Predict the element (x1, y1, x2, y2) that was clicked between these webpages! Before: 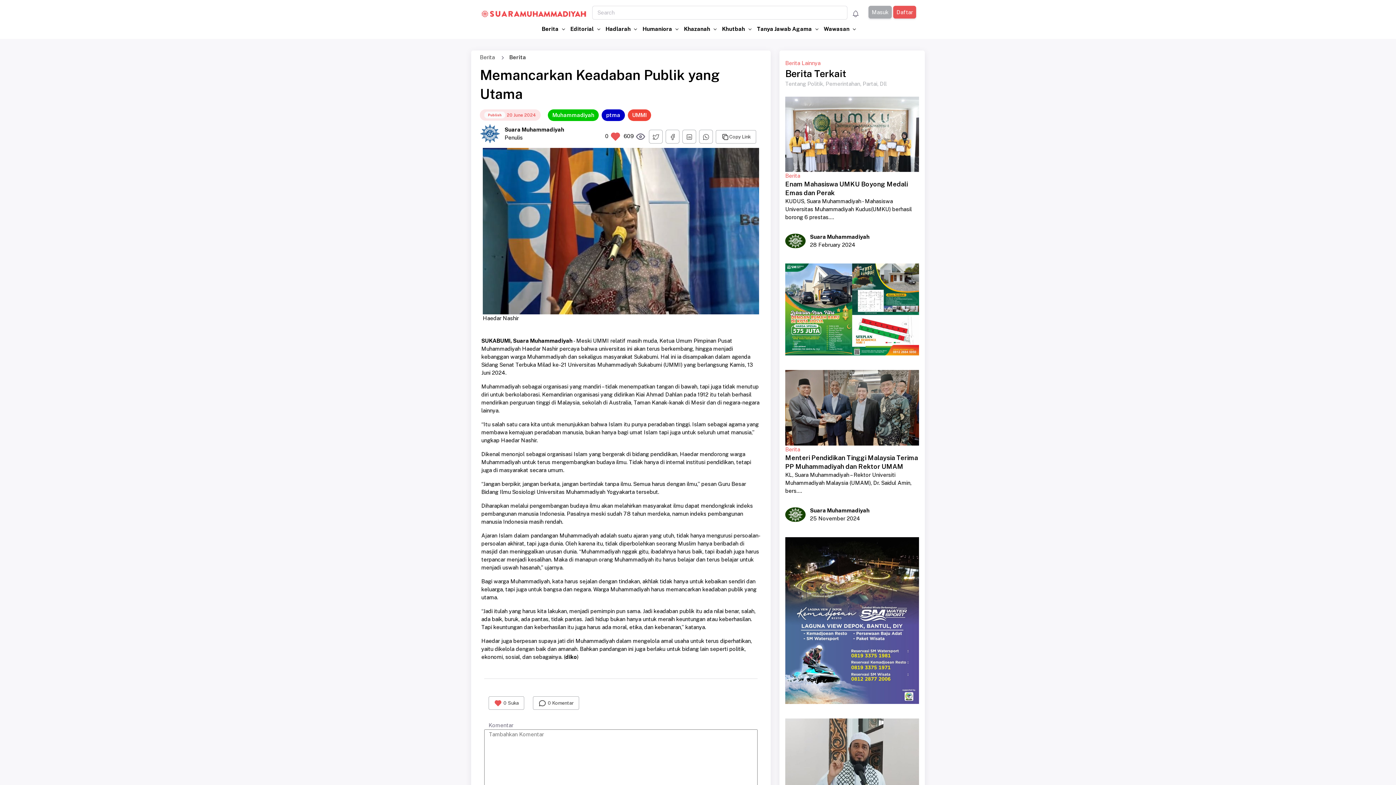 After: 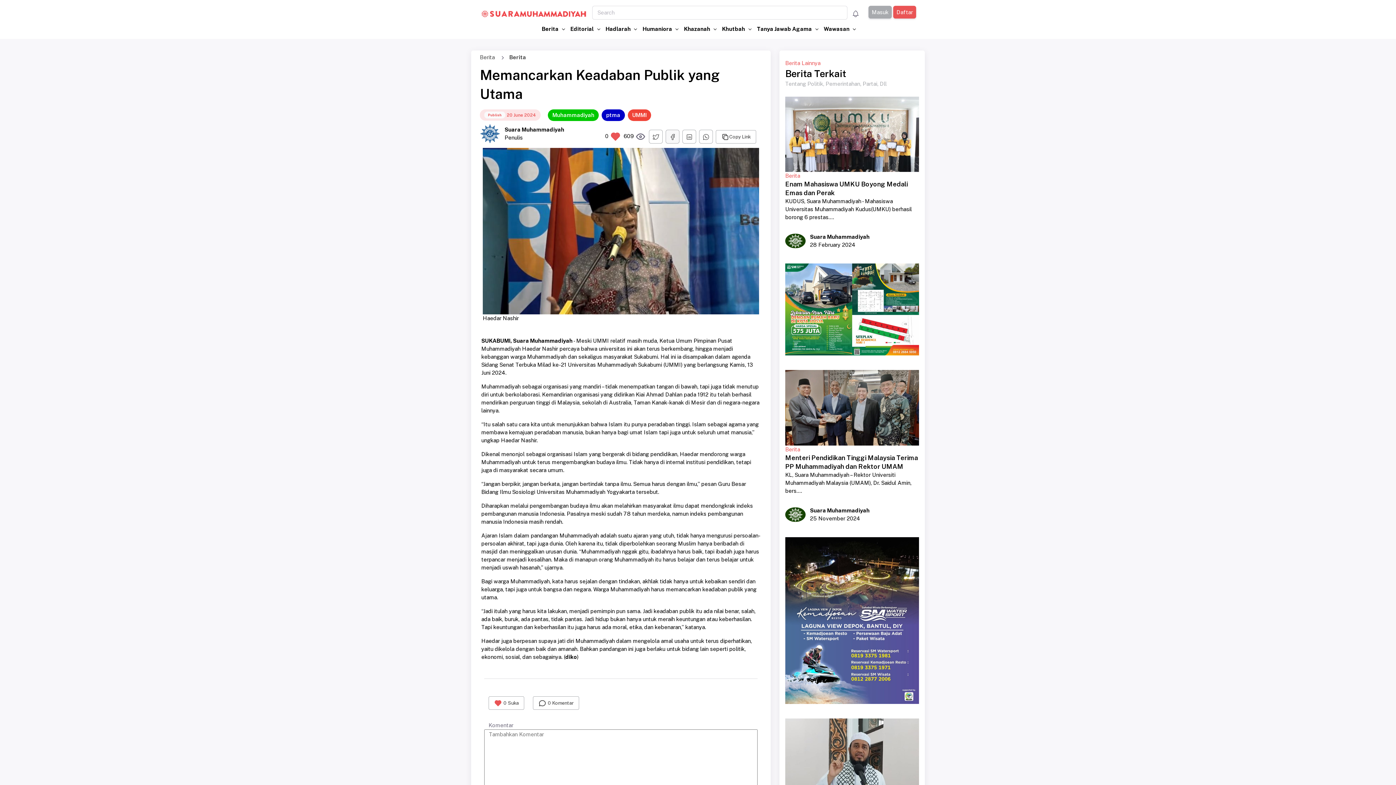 Action: bbox: (665, 129, 679, 143)